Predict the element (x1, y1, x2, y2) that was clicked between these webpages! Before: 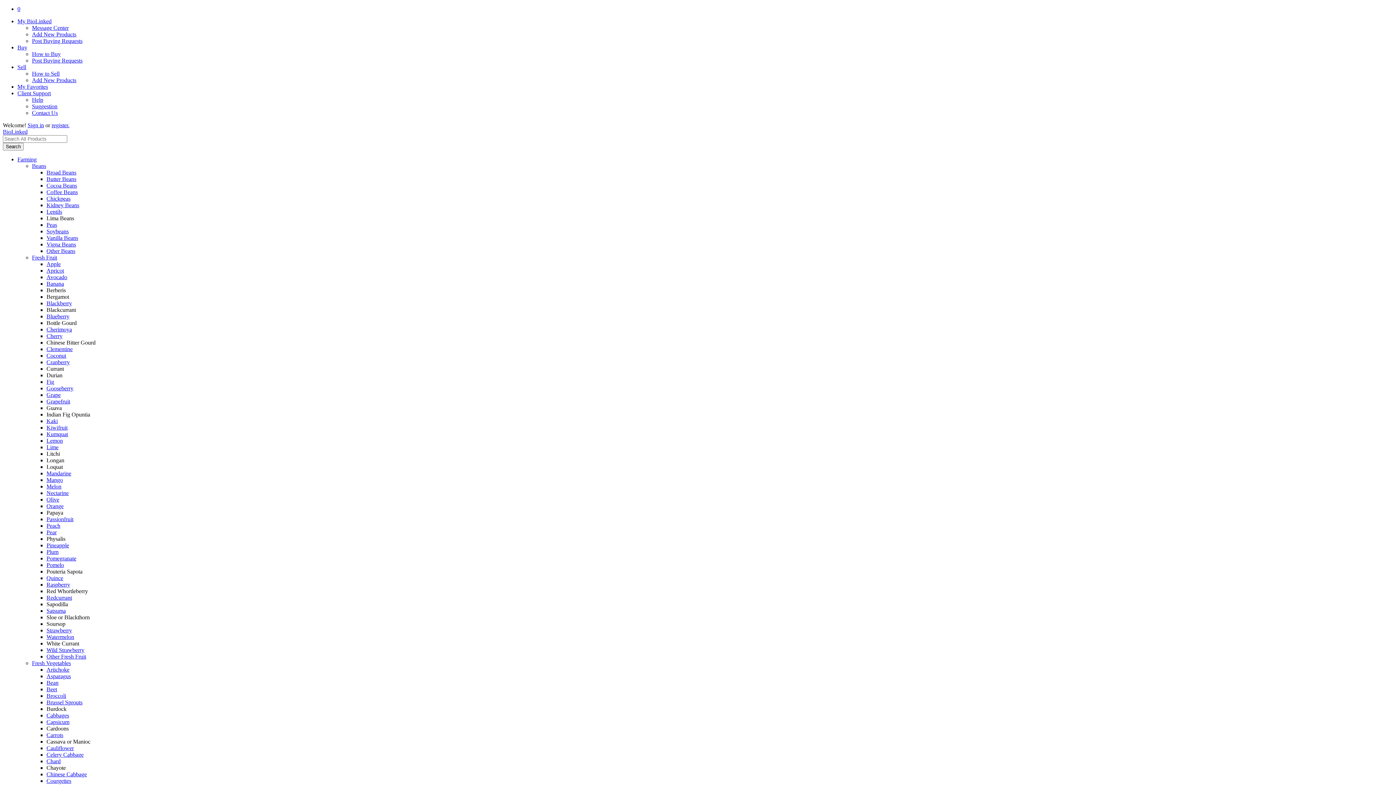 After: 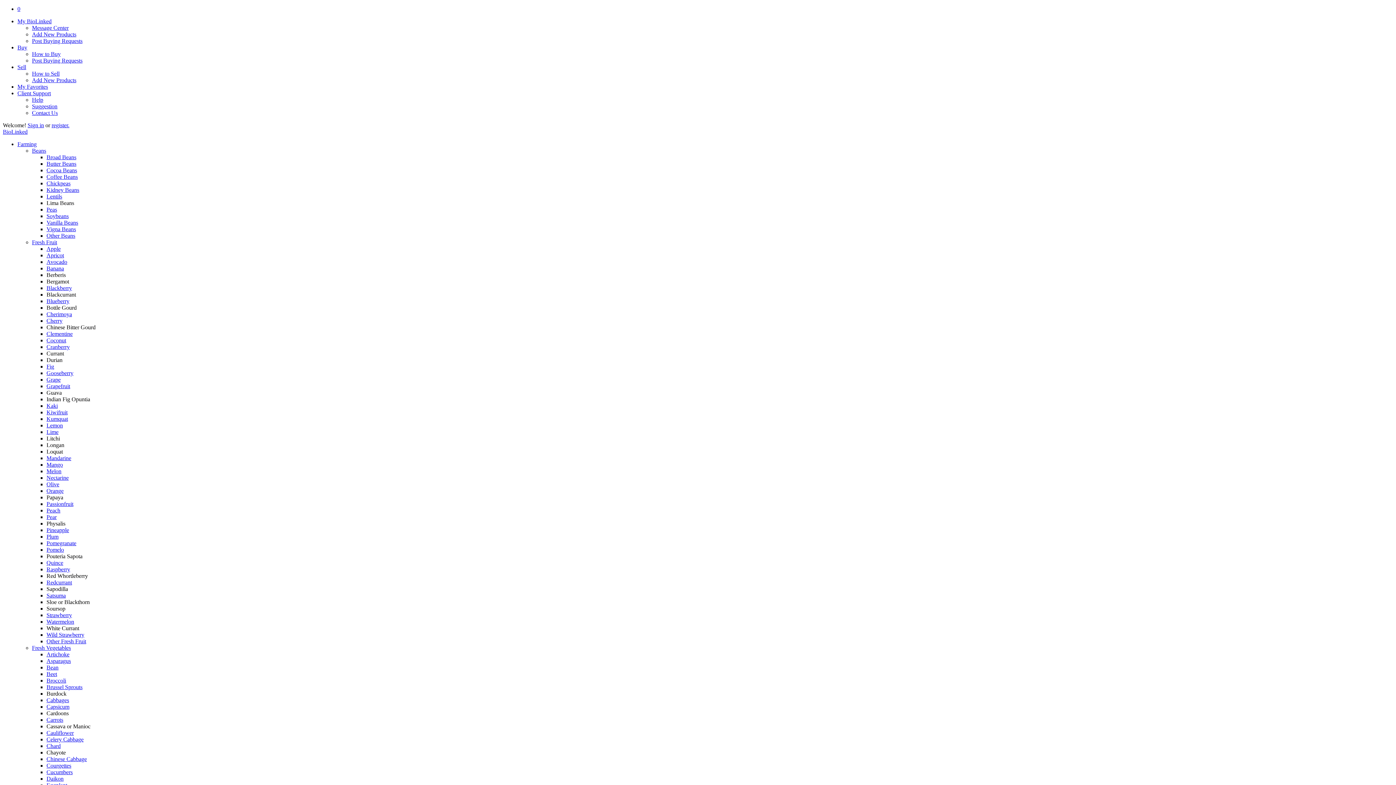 Action: bbox: (32, 50, 60, 57) label: How to Buy